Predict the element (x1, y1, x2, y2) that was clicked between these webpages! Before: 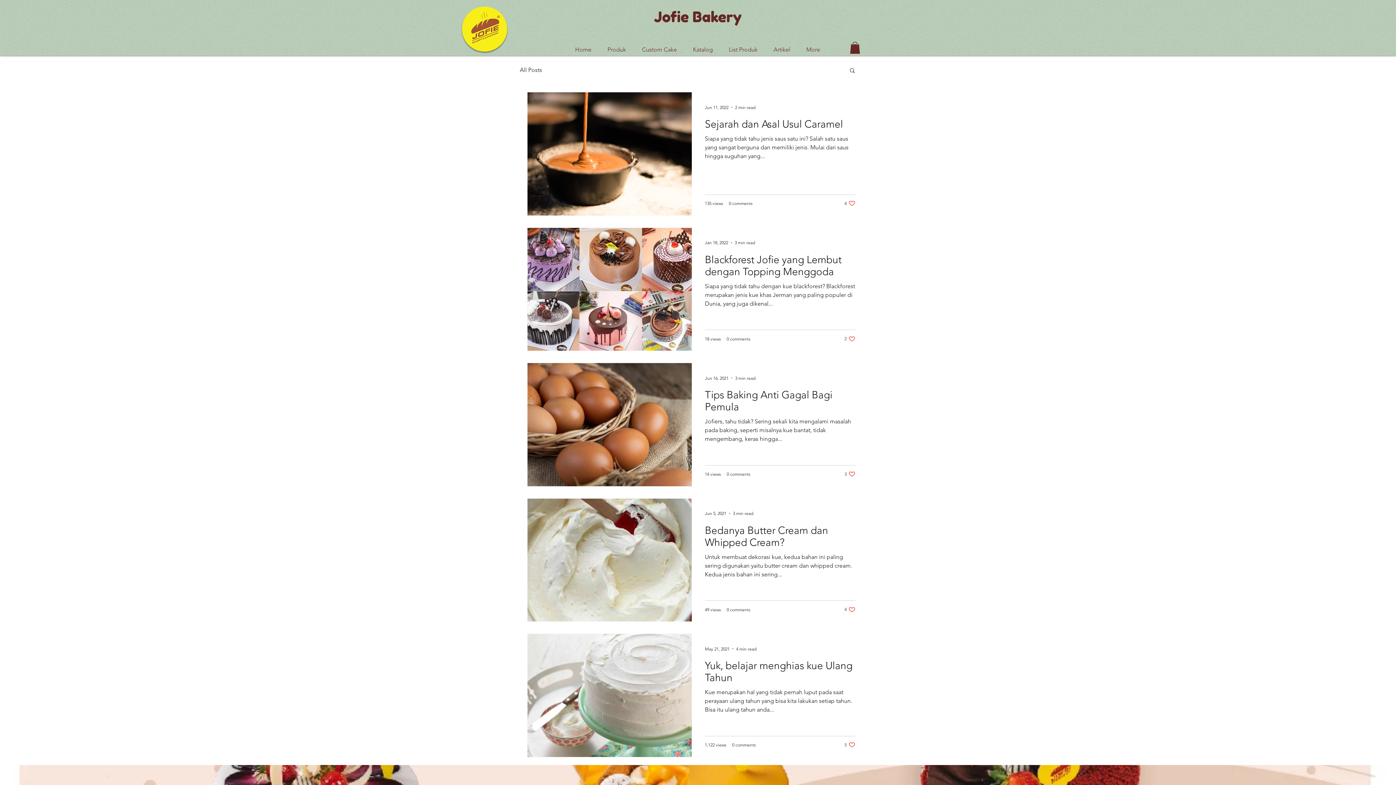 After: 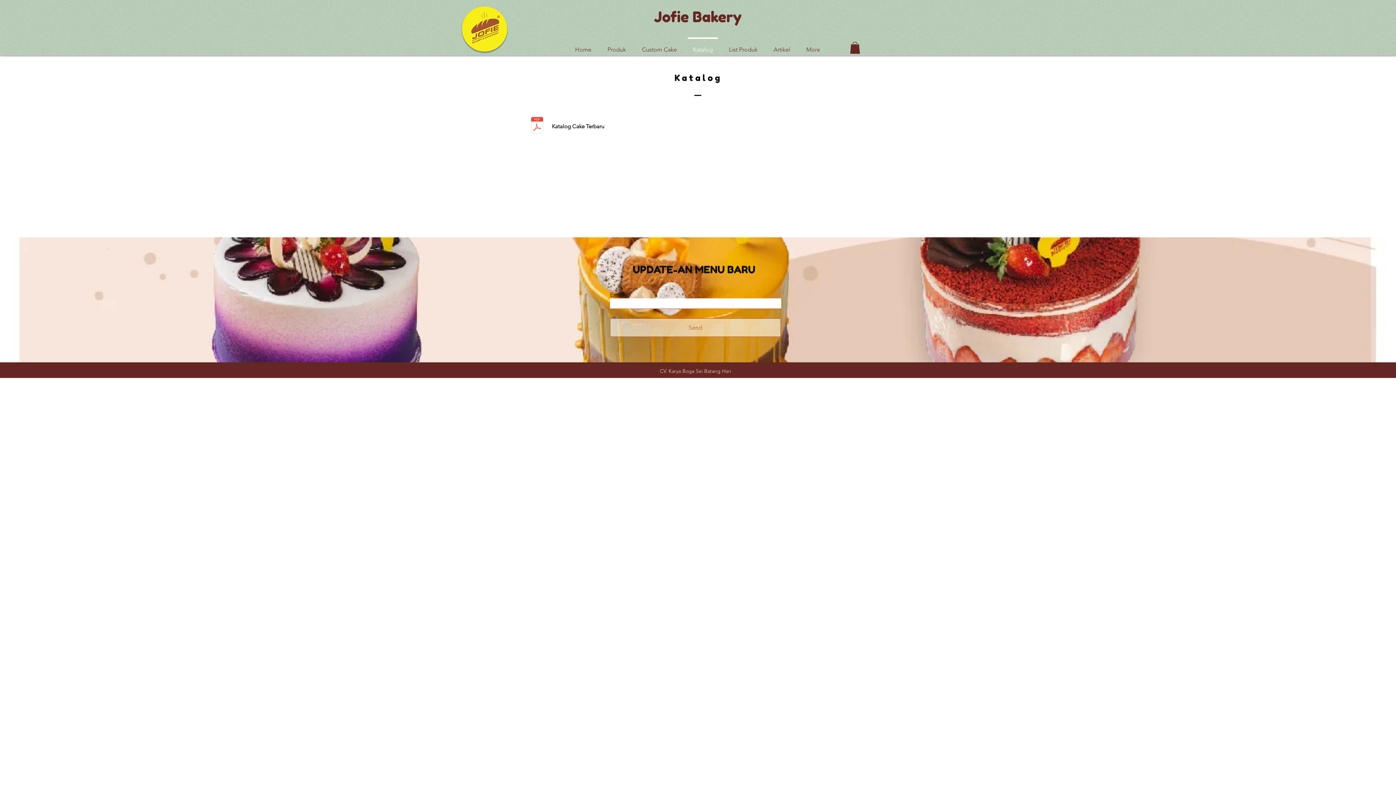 Action: bbox: (685, 37, 721, 55) label: Katalog